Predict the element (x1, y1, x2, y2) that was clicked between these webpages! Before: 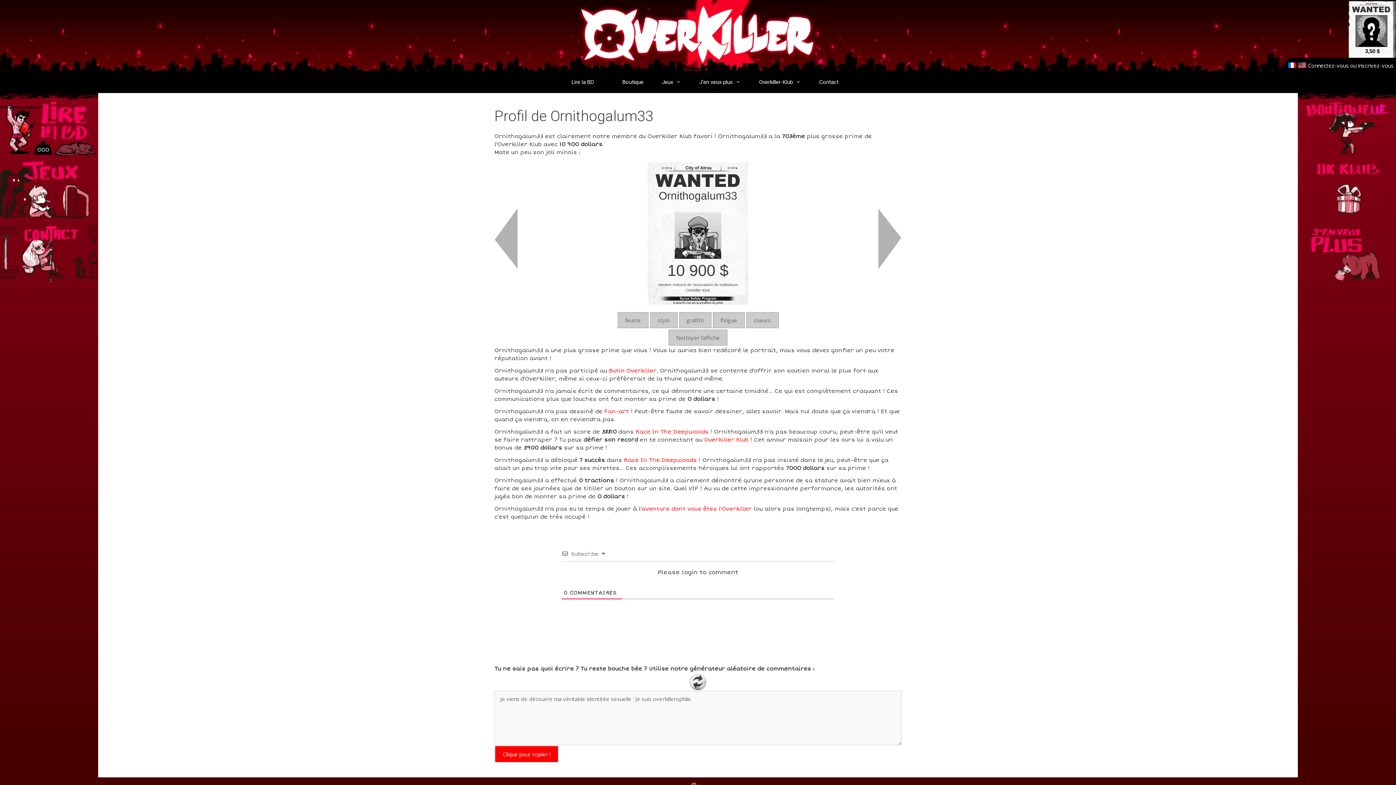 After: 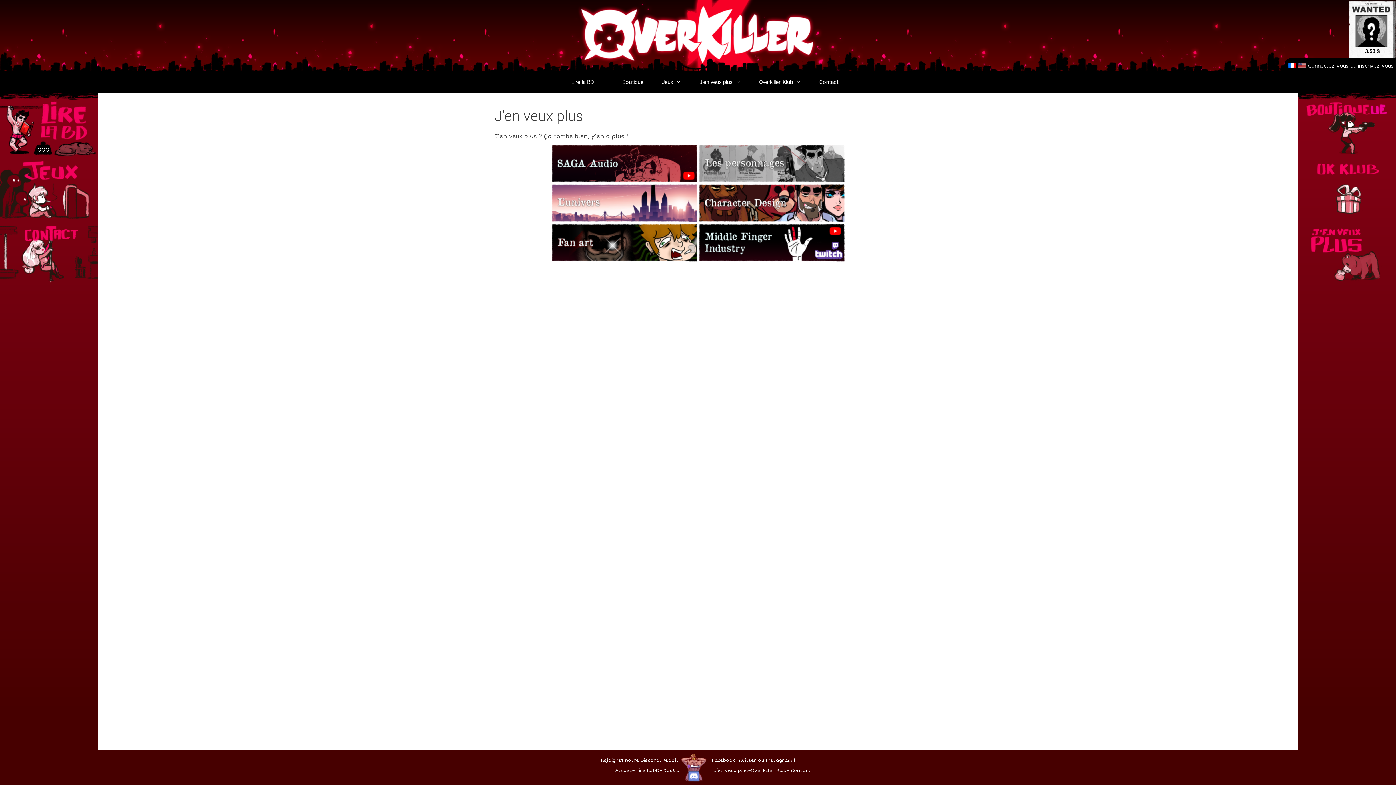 Action: label: J’en veux plus bbox: (688, 71, 748, 93)